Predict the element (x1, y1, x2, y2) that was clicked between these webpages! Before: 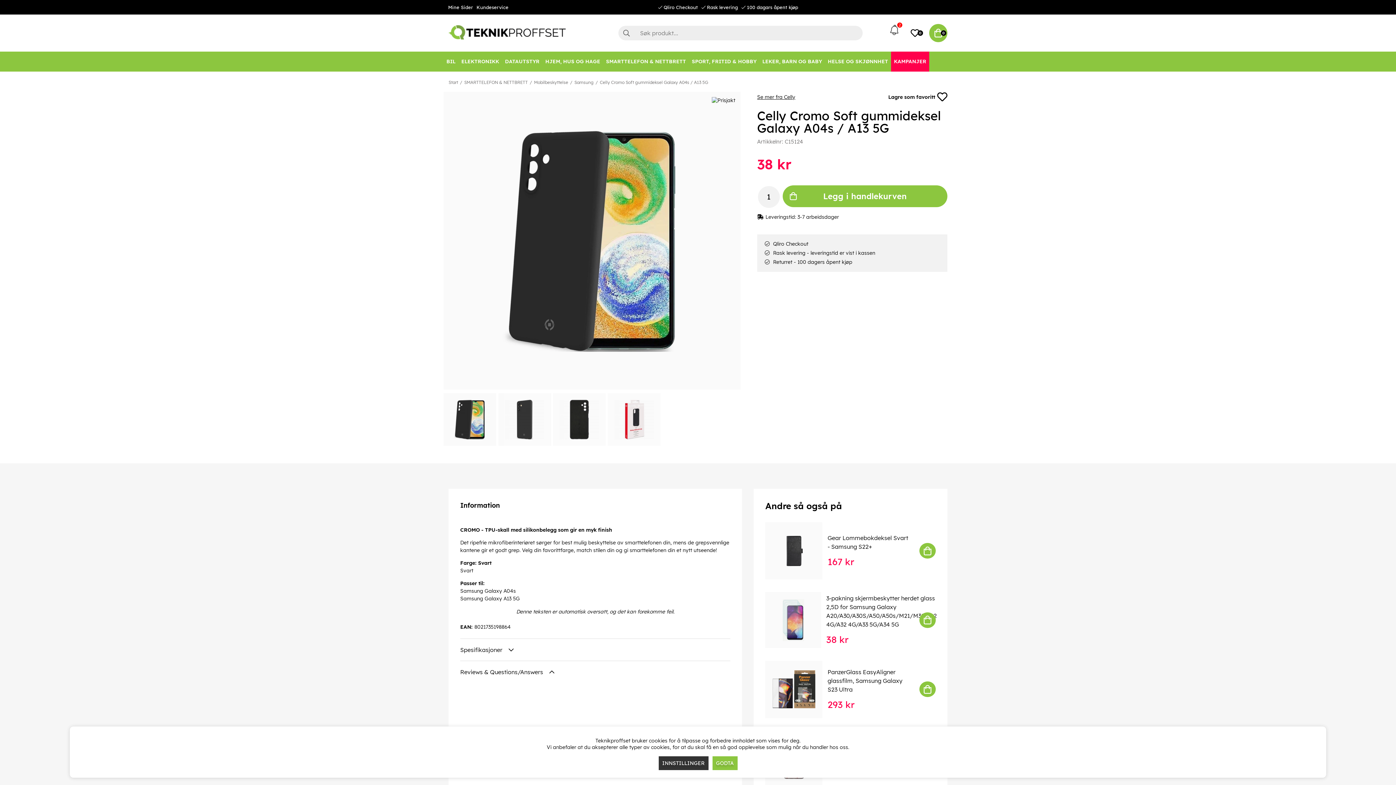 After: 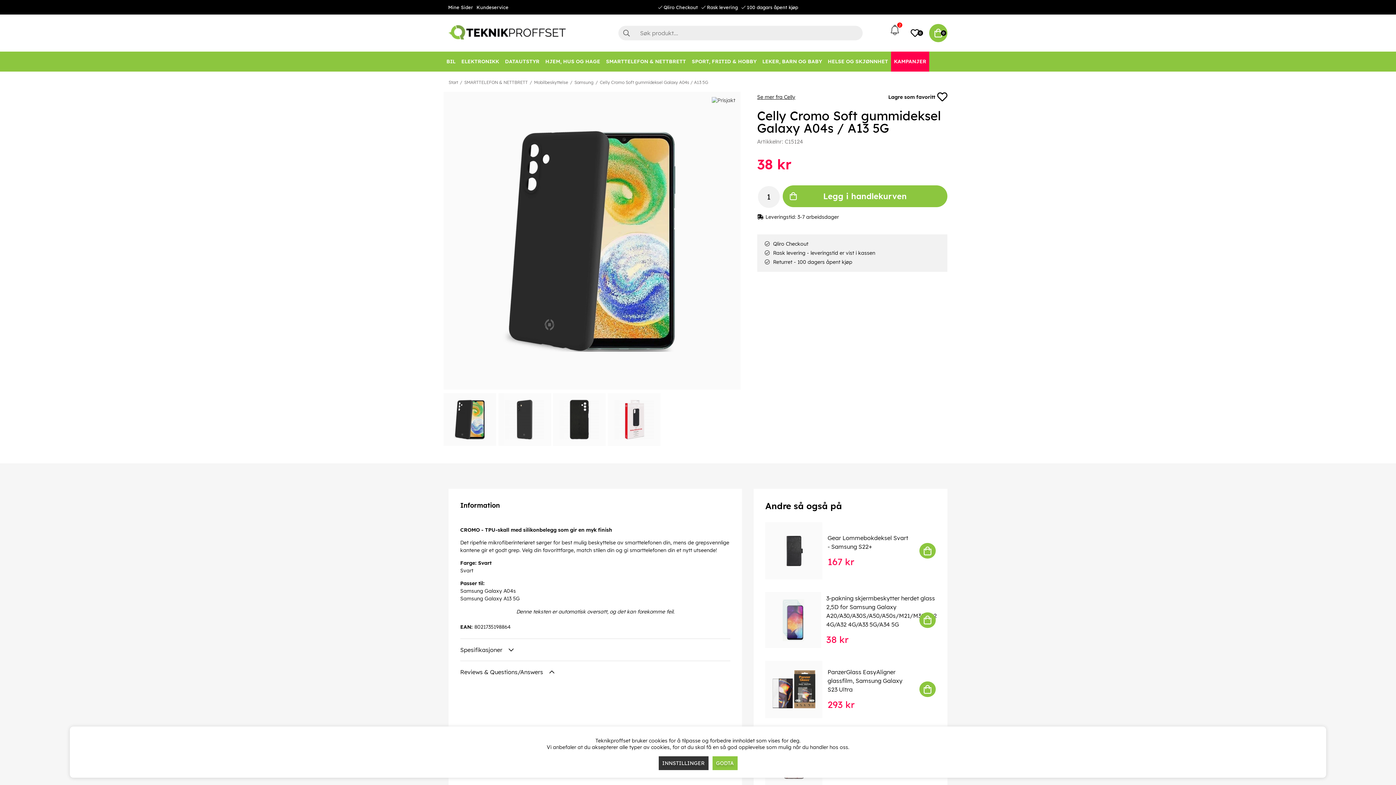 Action: bbox: (711, 97, 735, 103)